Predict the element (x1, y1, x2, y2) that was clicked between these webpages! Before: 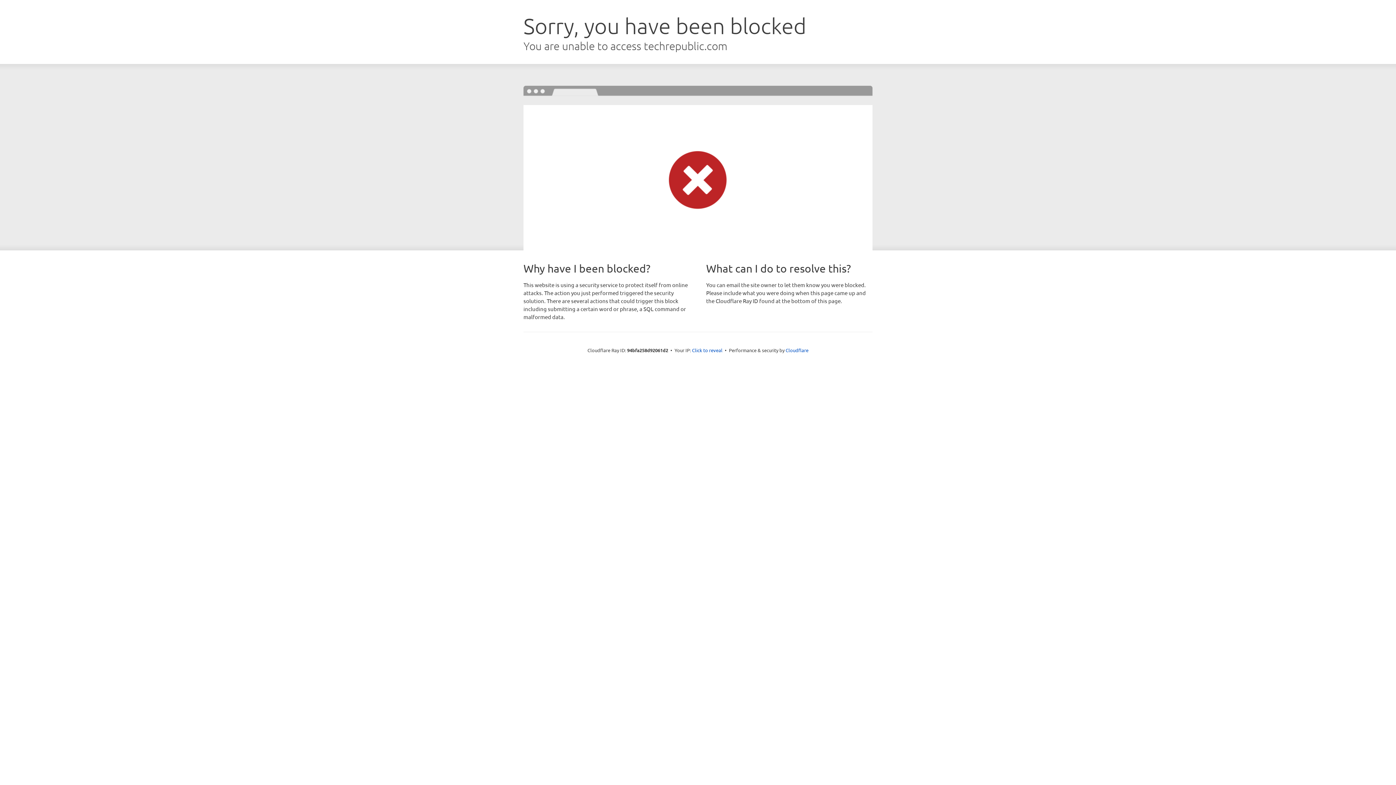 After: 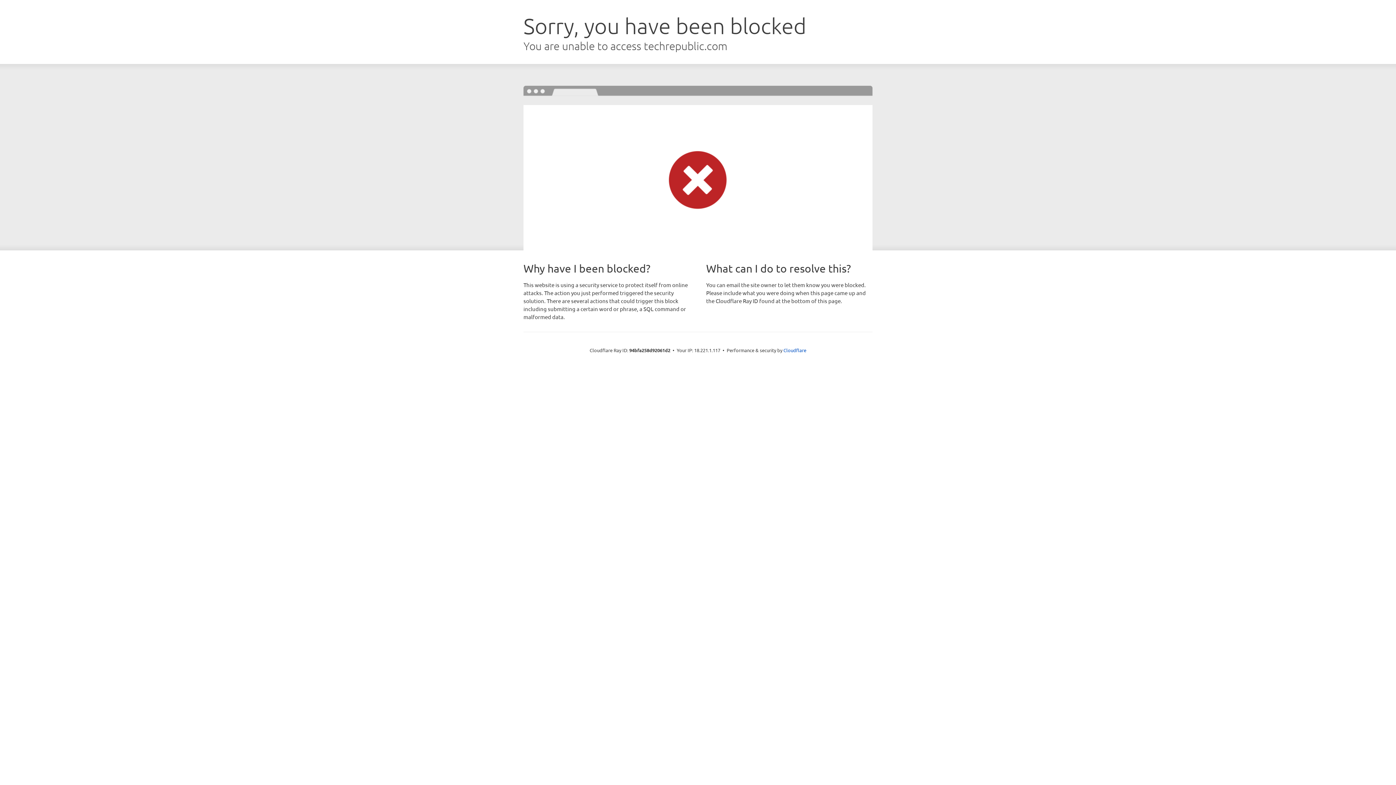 Action: bbox: (692, 346, 722, 353) label: Click to reveal